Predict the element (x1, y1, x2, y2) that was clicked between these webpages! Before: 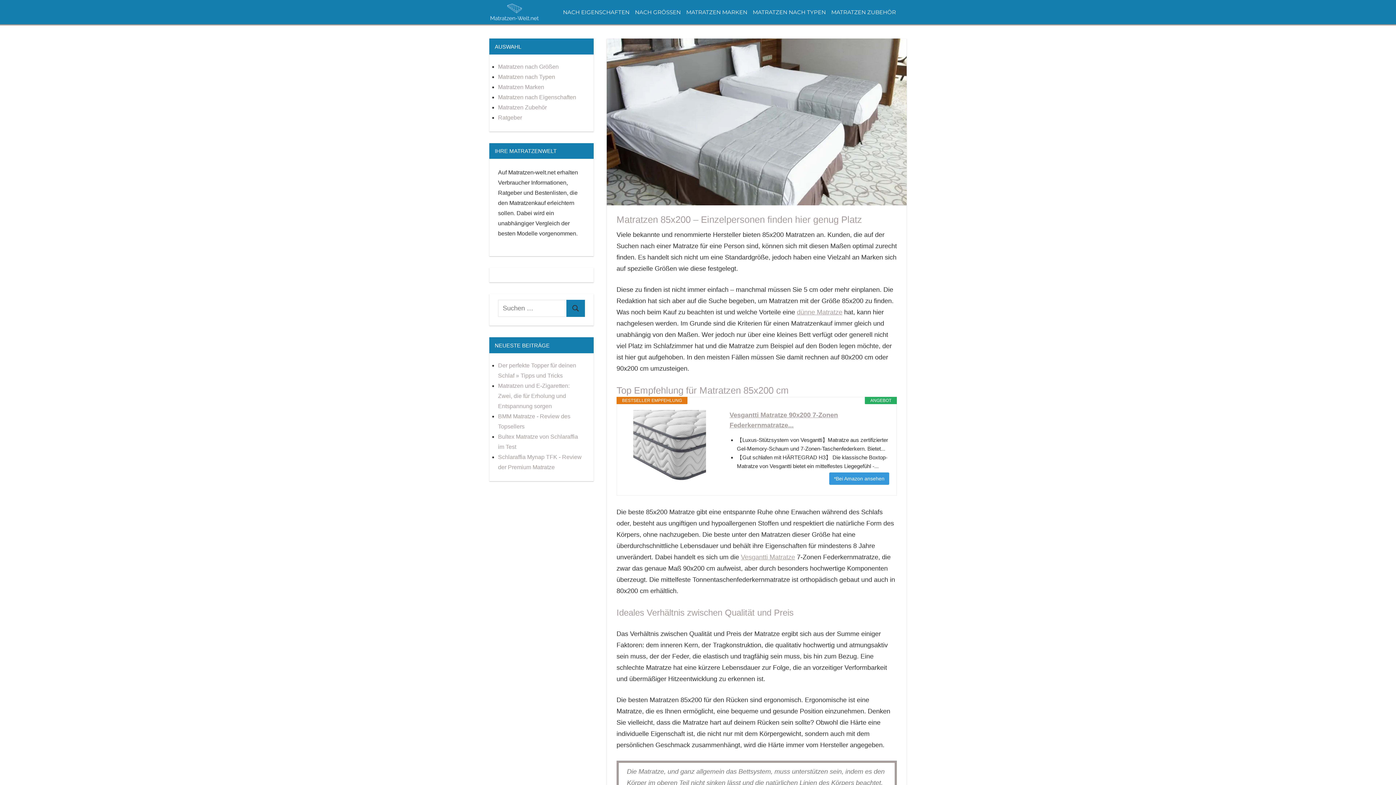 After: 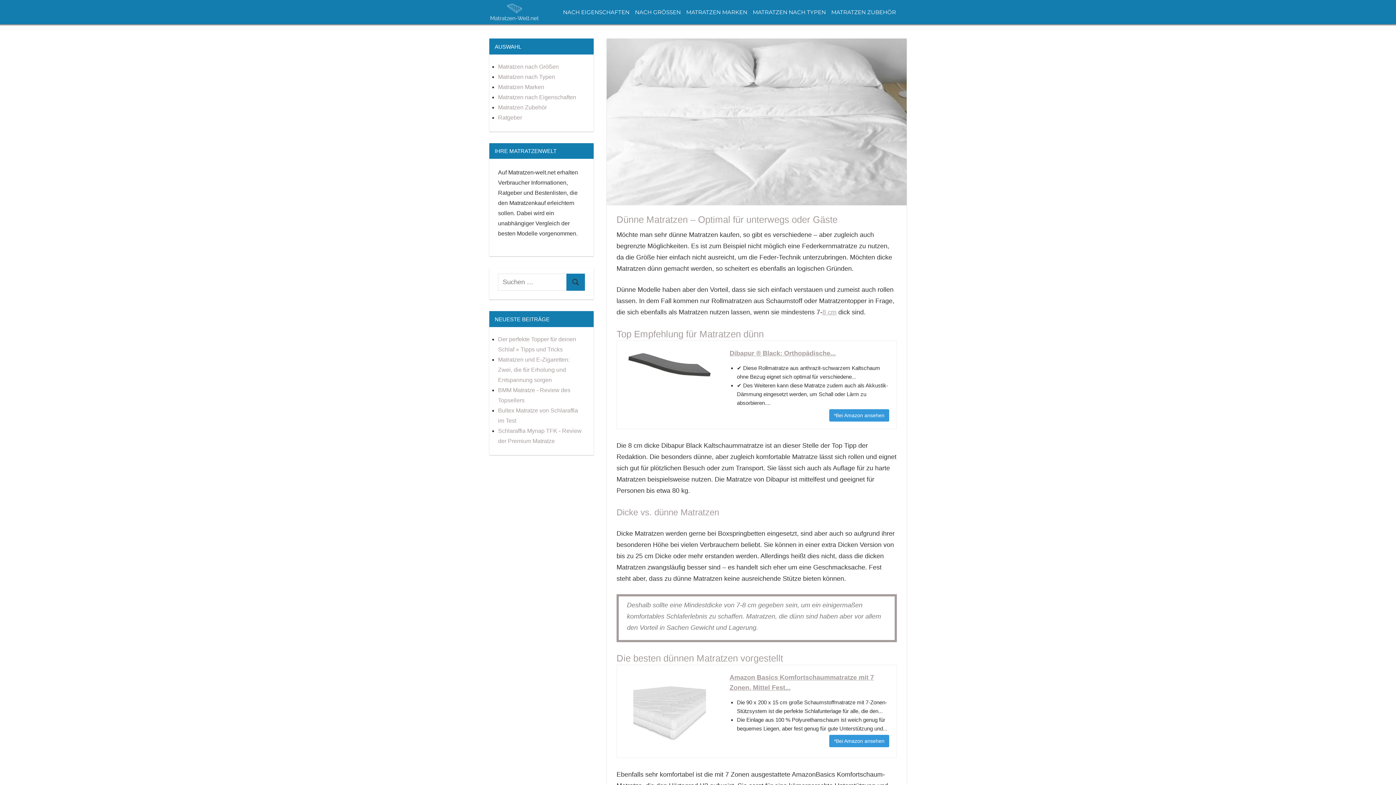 Action: bbox: (797, 308, 842, 316) label: dünne Matratze